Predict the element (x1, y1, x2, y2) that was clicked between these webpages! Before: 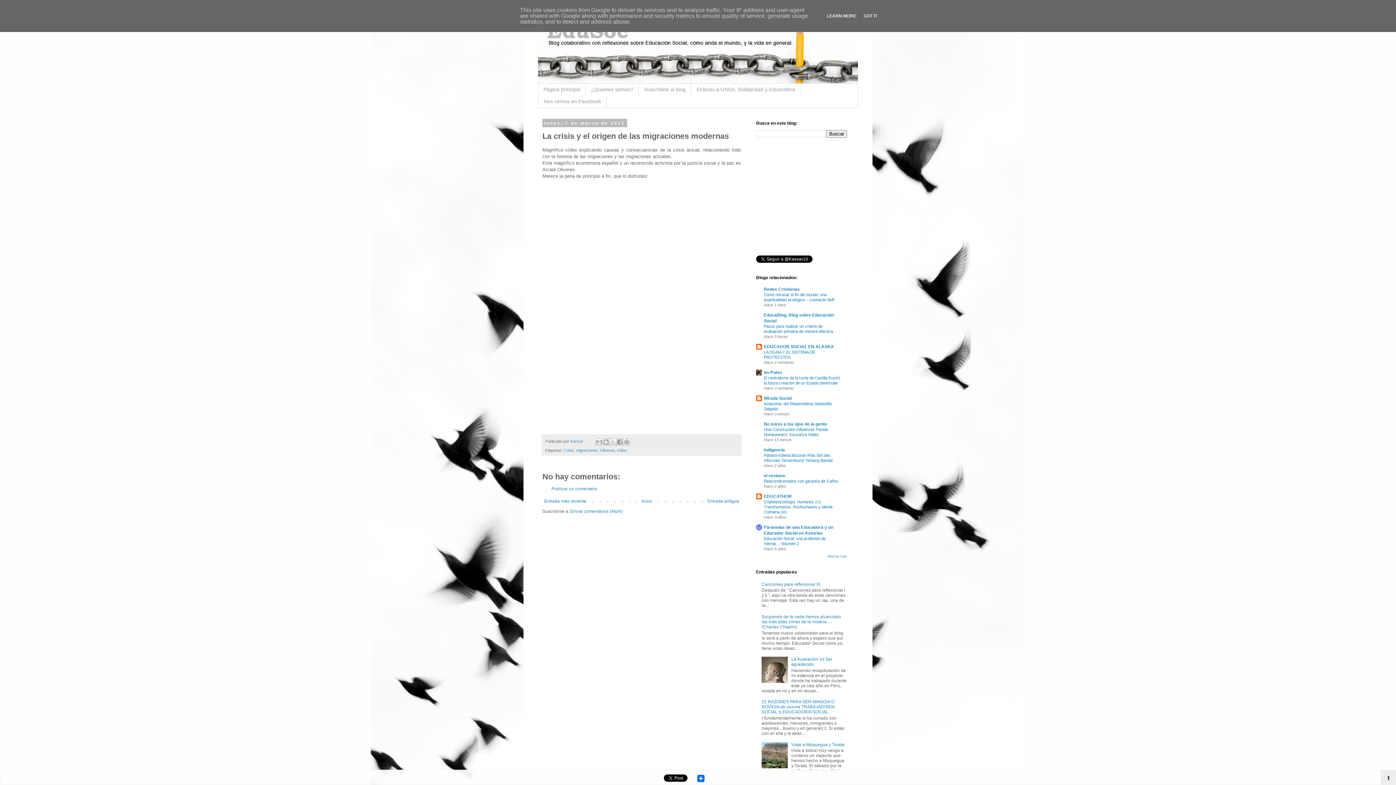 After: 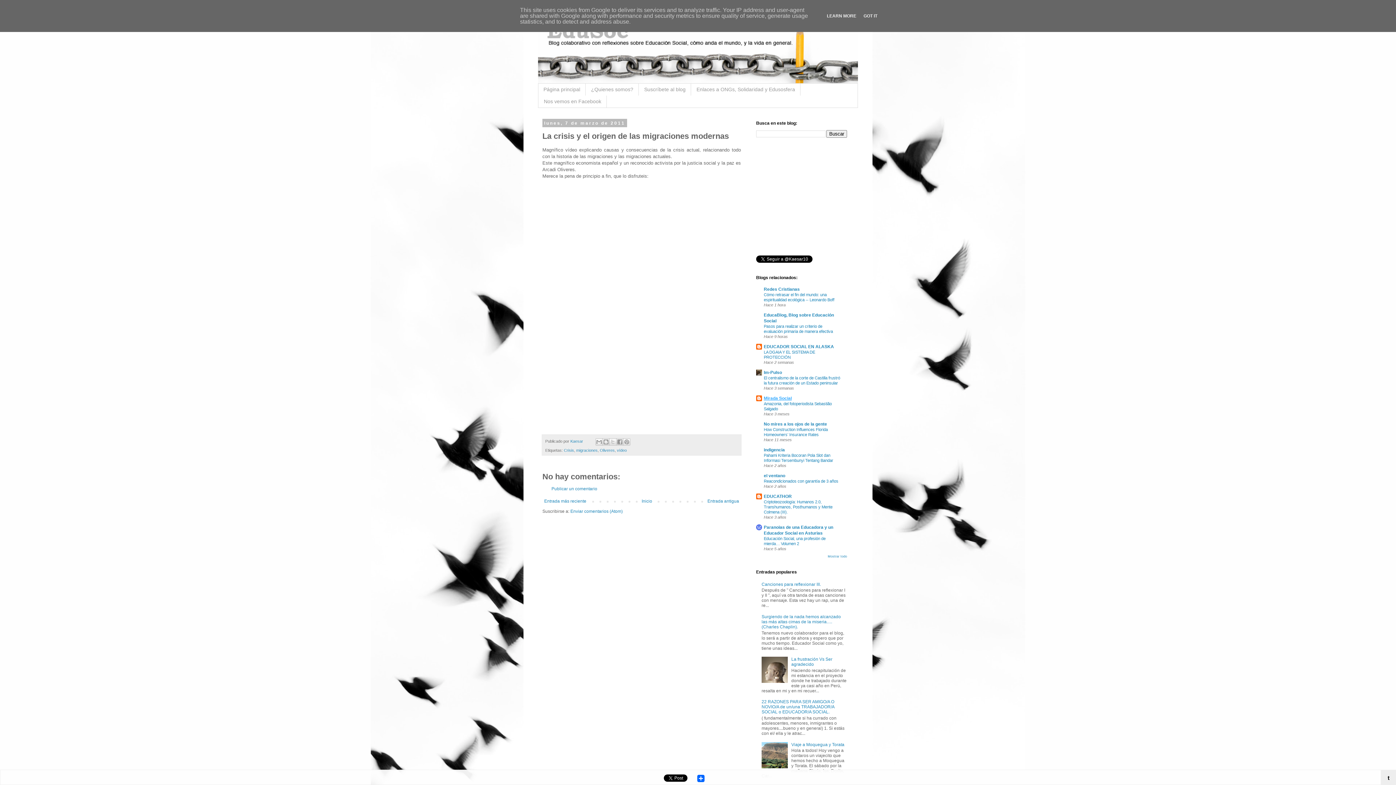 Action: bbox: (764, 395, 792, 400) label: Mirada Social